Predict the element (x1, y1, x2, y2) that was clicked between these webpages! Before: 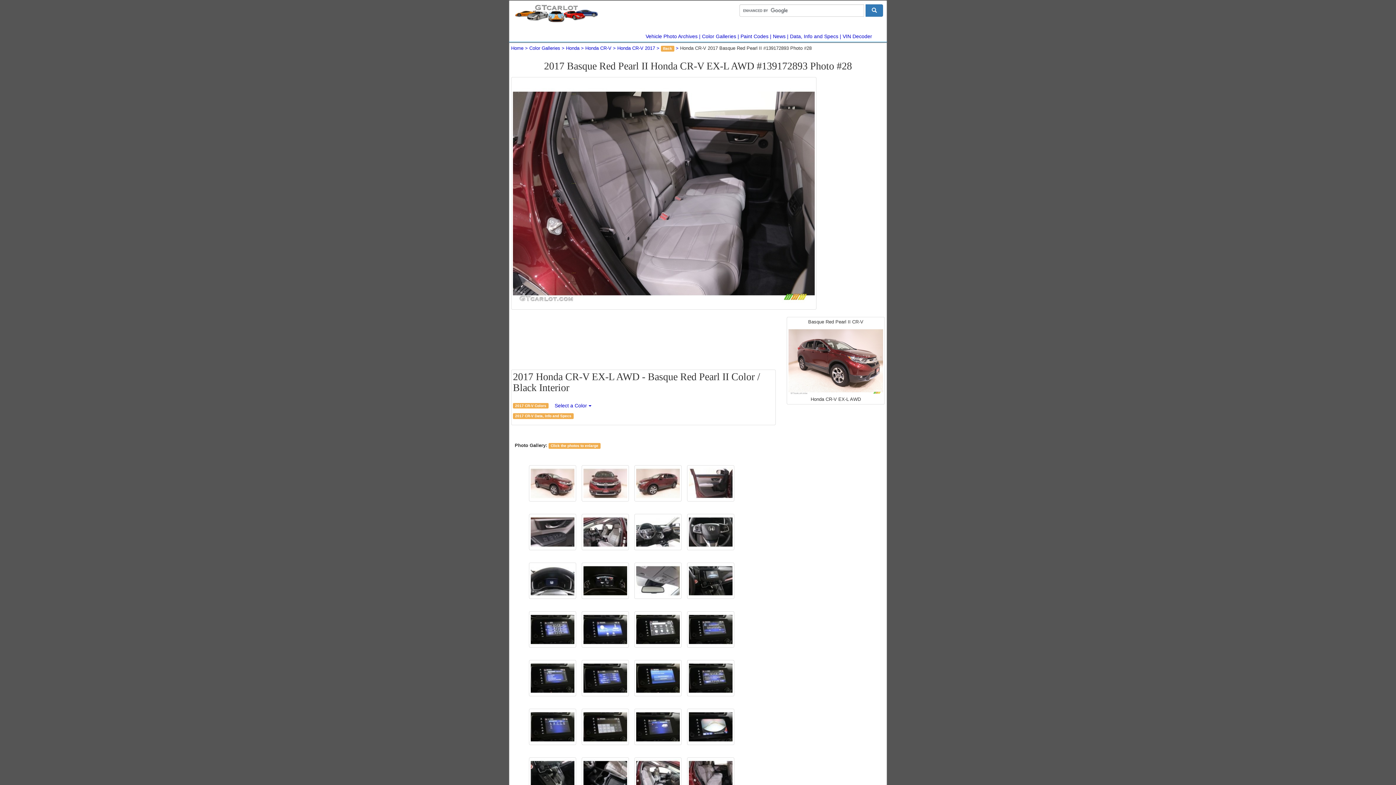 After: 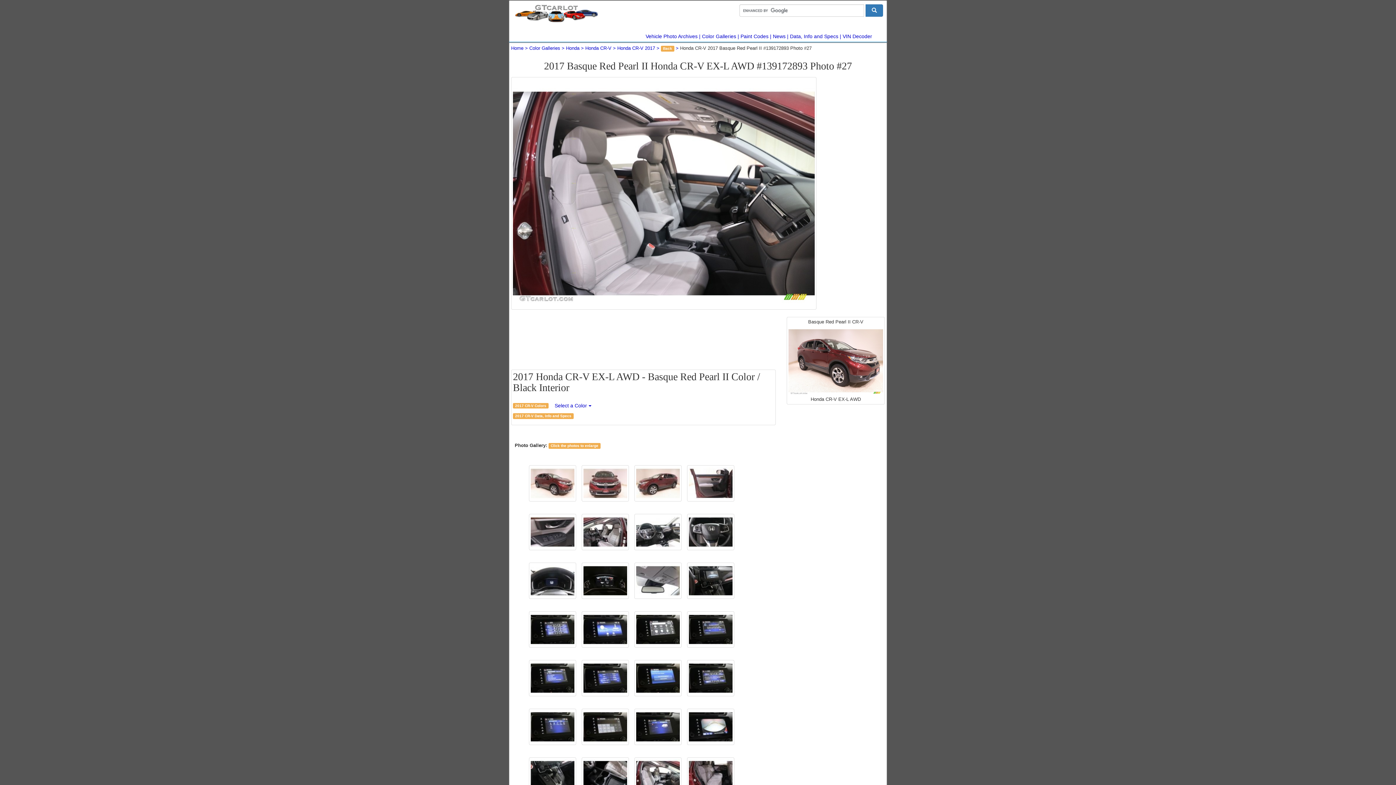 Action: bbox: (634, 757, 681, 794)